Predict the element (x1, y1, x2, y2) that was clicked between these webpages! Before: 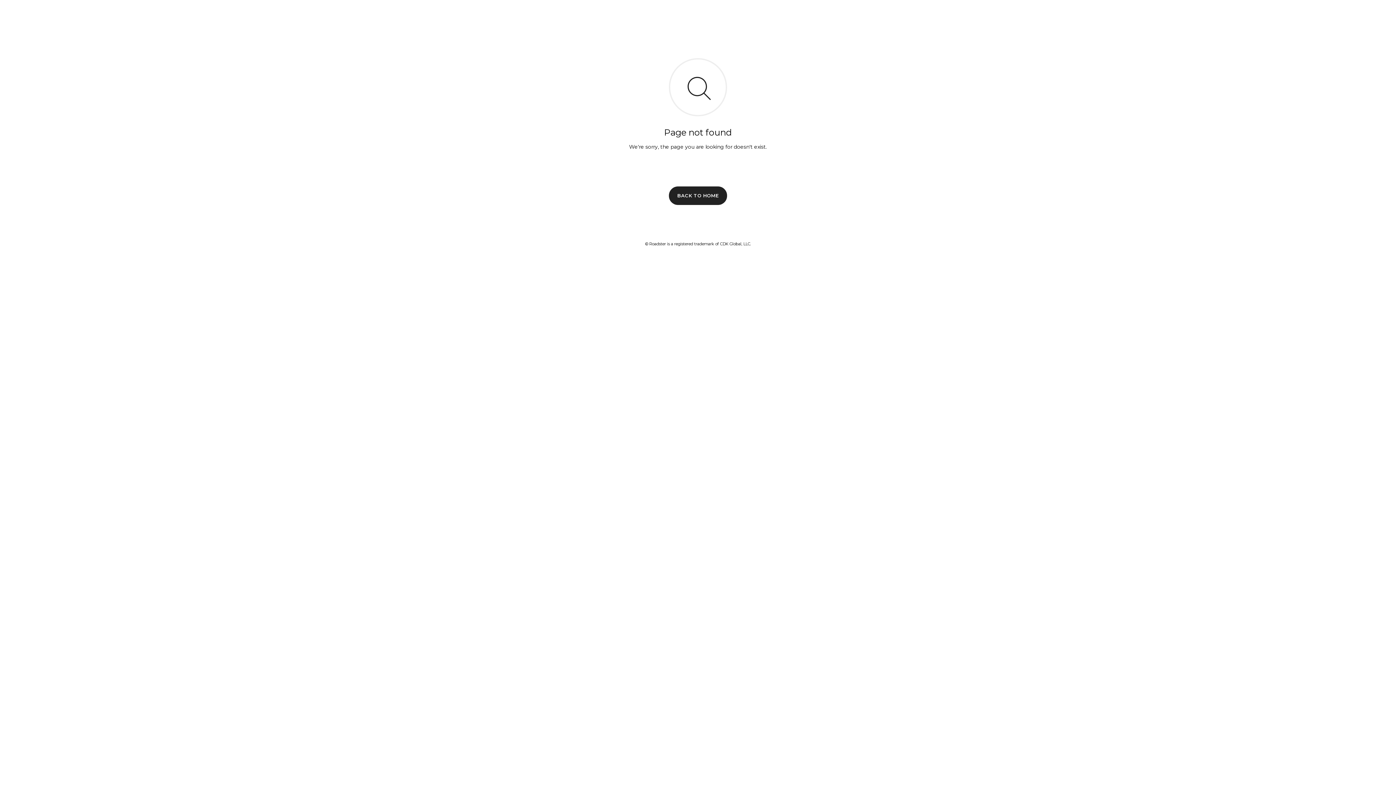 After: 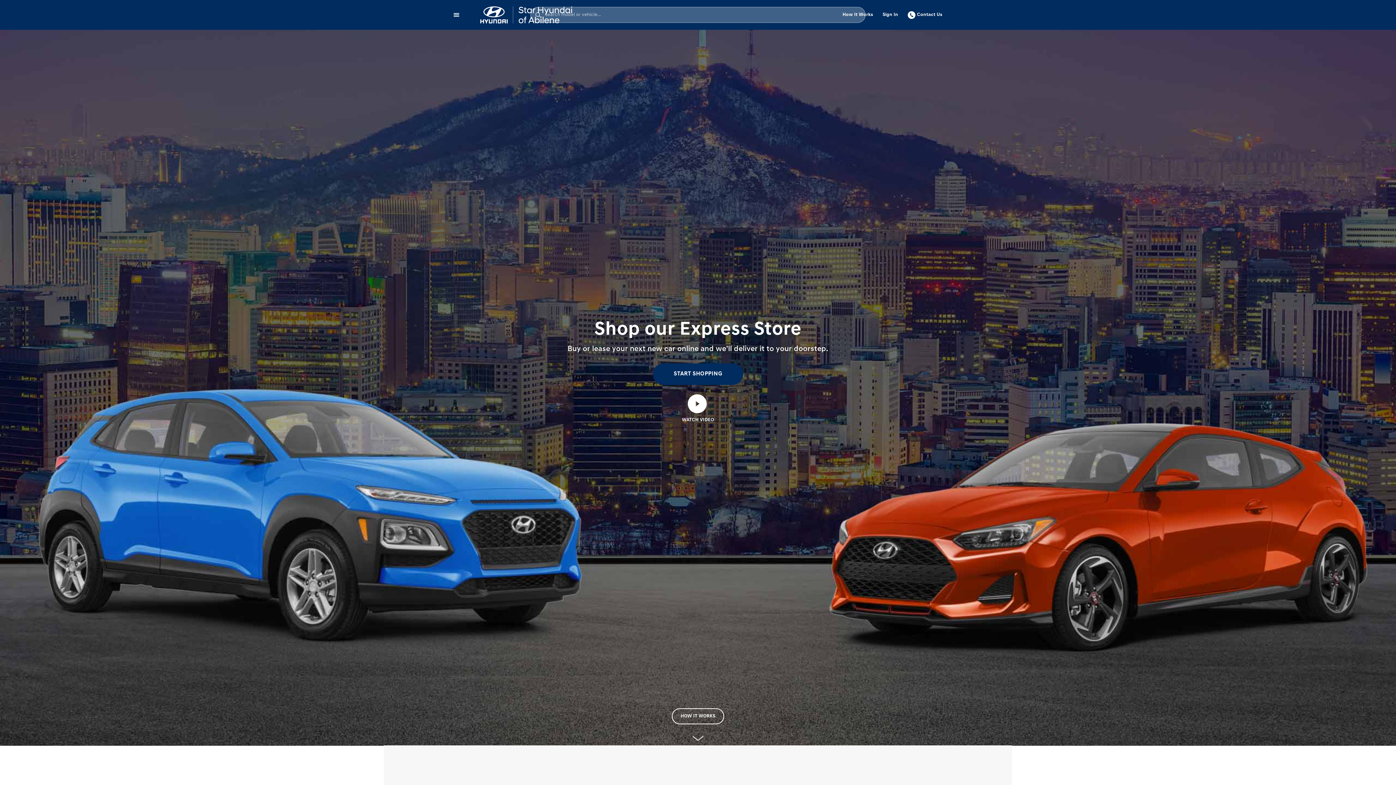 Action: bbox: (669, 186, 727, 204) label: BACK TO HOME